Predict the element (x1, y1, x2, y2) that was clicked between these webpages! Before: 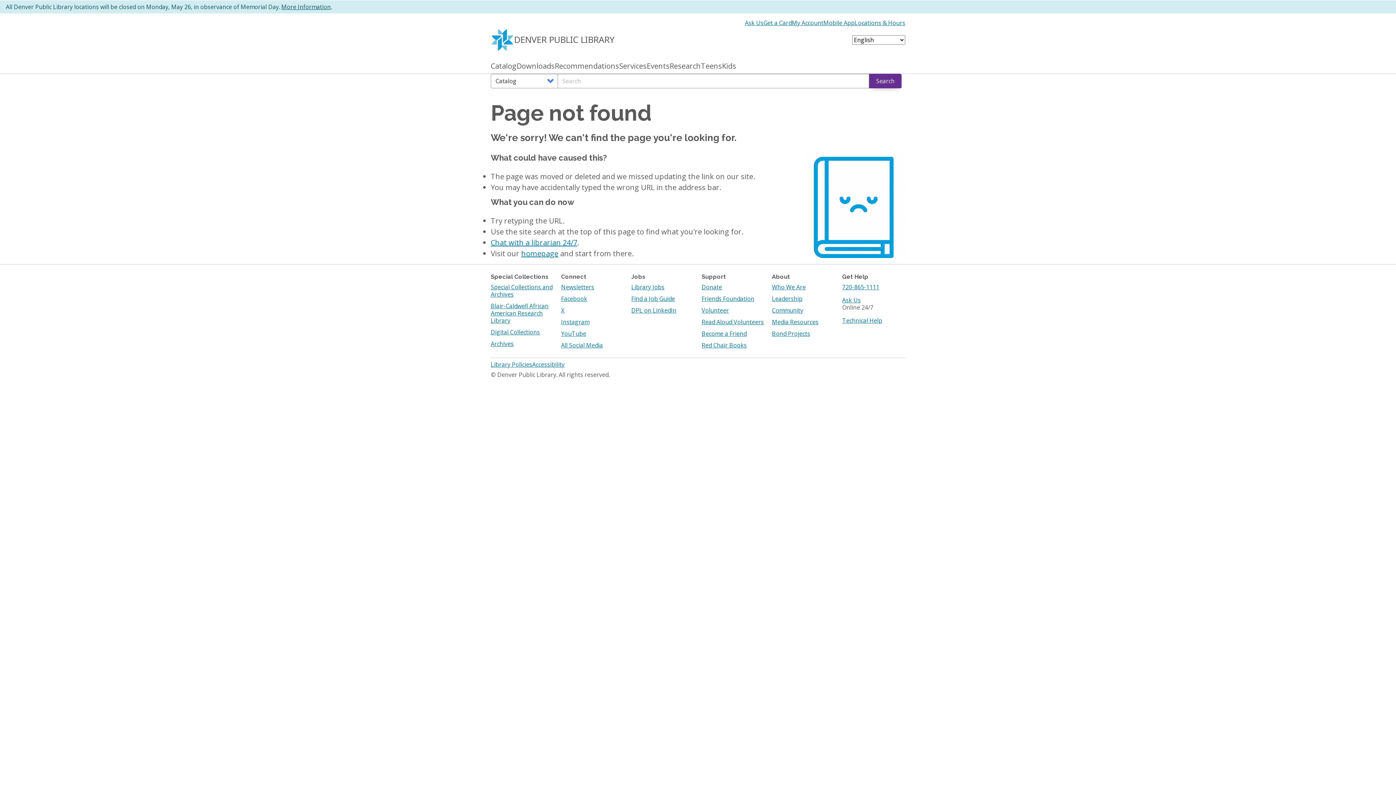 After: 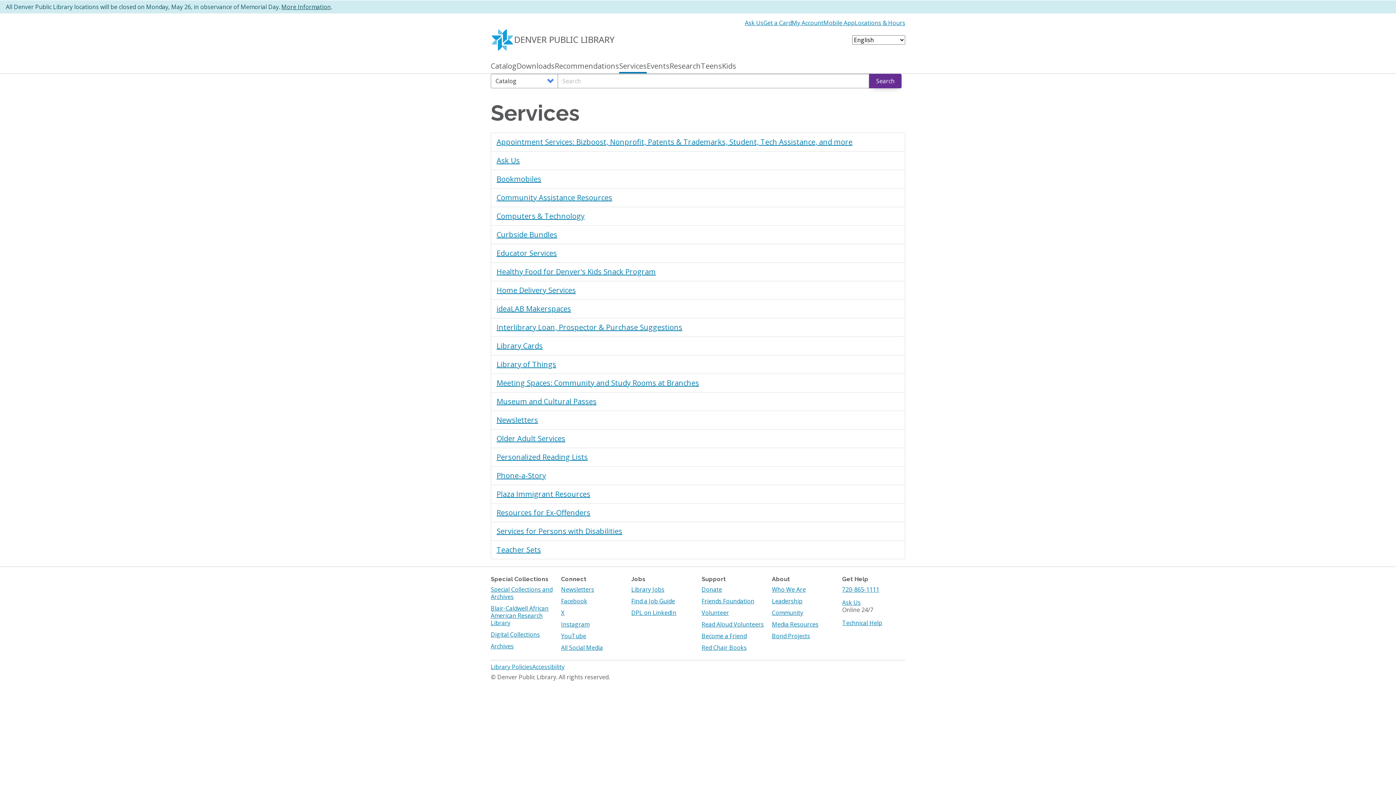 Action: label: Services bbox: (619, 61, 646, 73)